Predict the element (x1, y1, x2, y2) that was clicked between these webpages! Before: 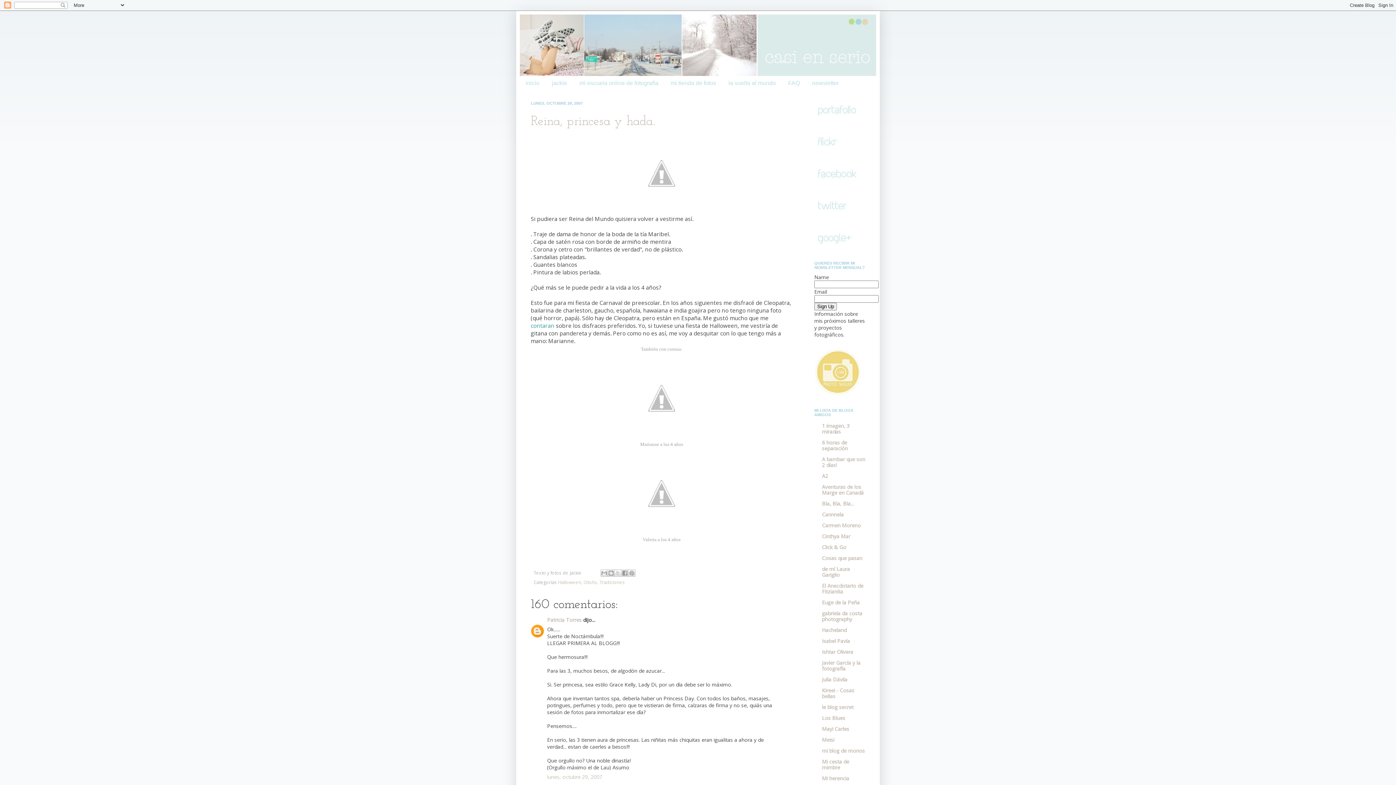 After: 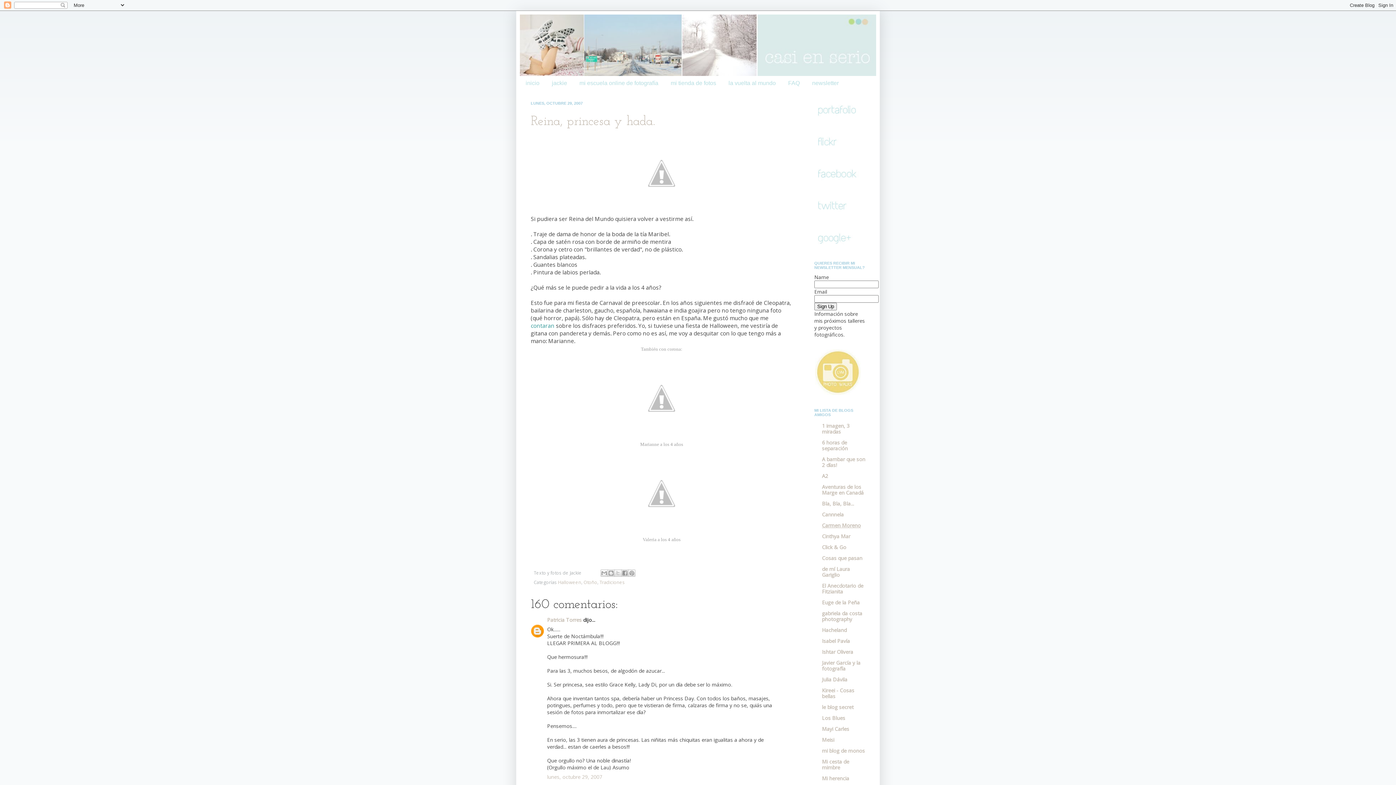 Action: label: Carmen Moreno bbox: (822, 522, 861, 528)